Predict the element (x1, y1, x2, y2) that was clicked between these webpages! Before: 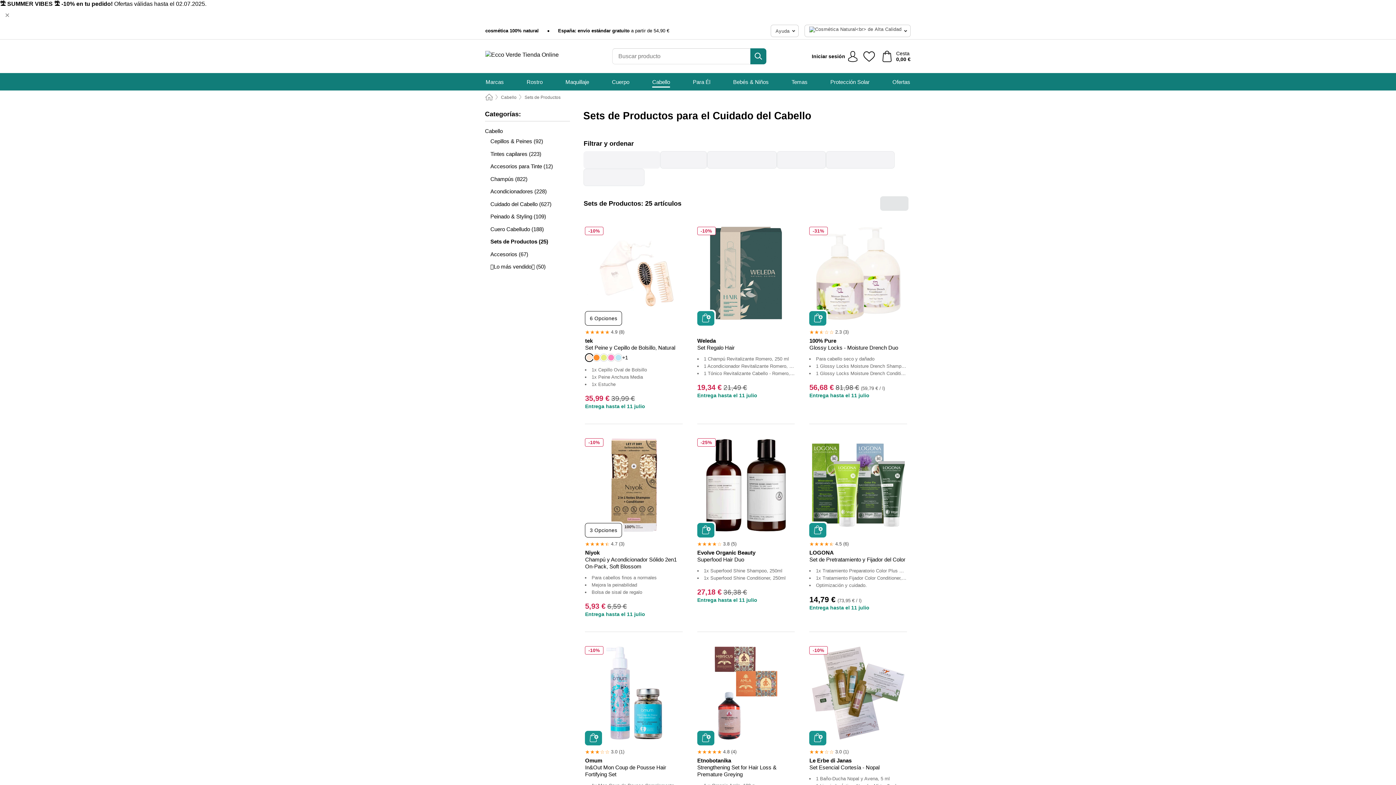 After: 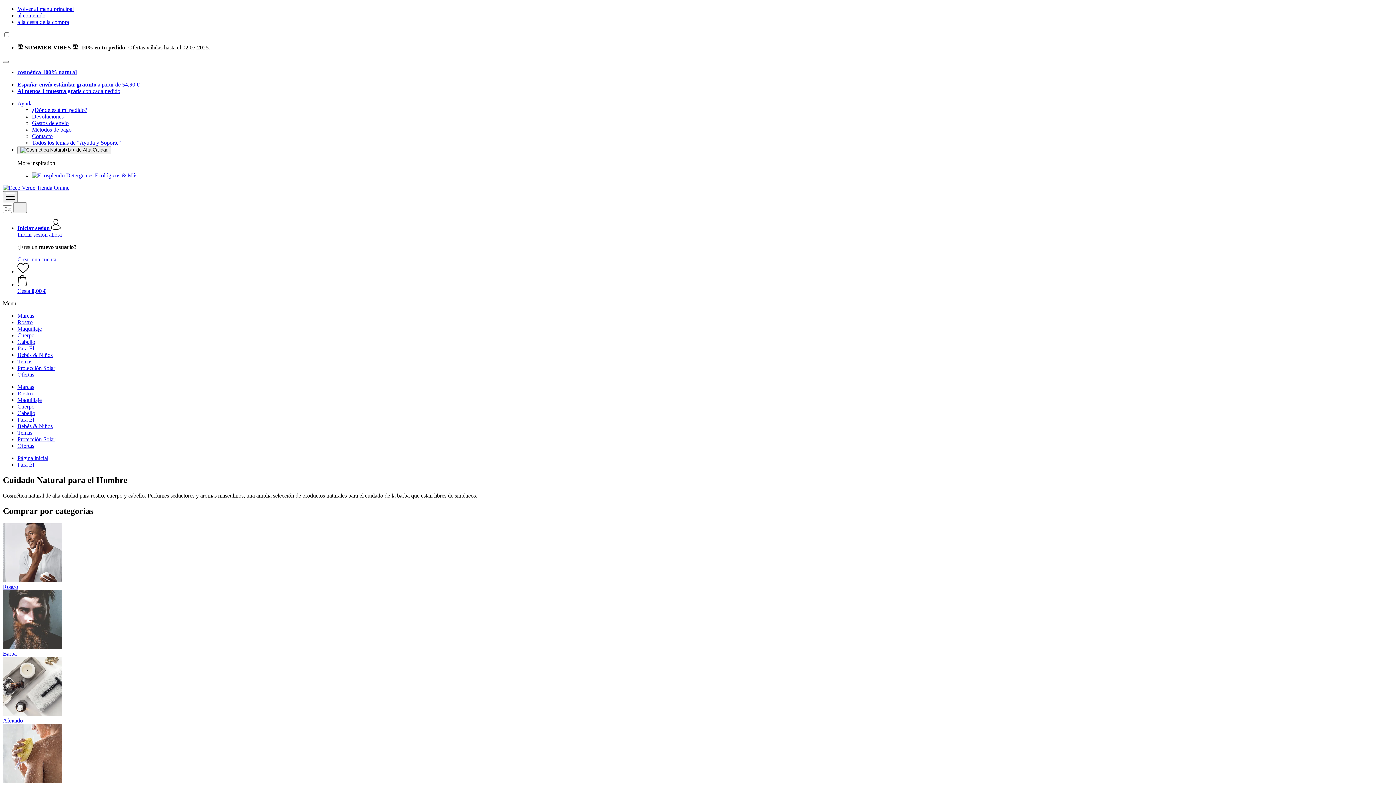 Action: bbox: (693, 73, 710, 90) label: Para Él